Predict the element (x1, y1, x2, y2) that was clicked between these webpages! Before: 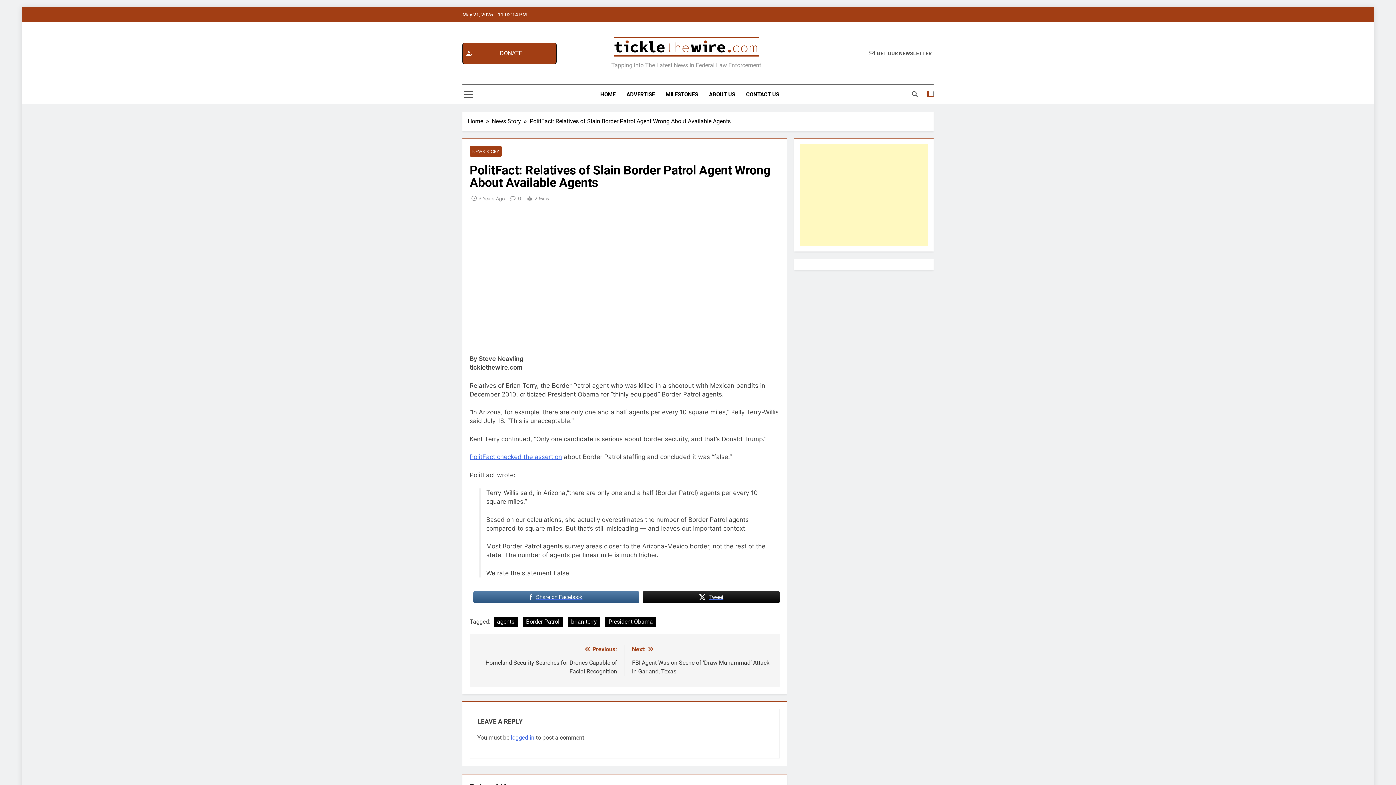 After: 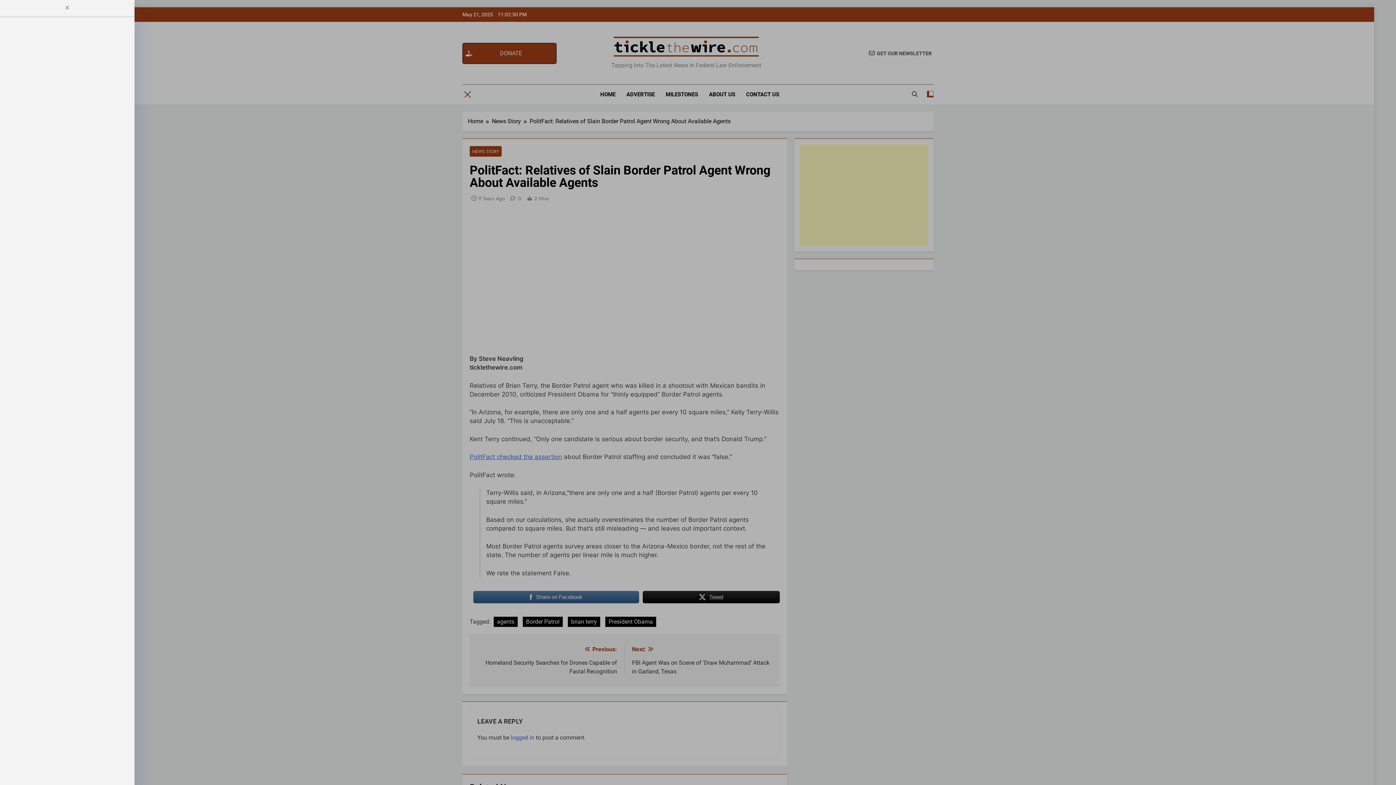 Action: bbox: (464, 90, 473, 99)